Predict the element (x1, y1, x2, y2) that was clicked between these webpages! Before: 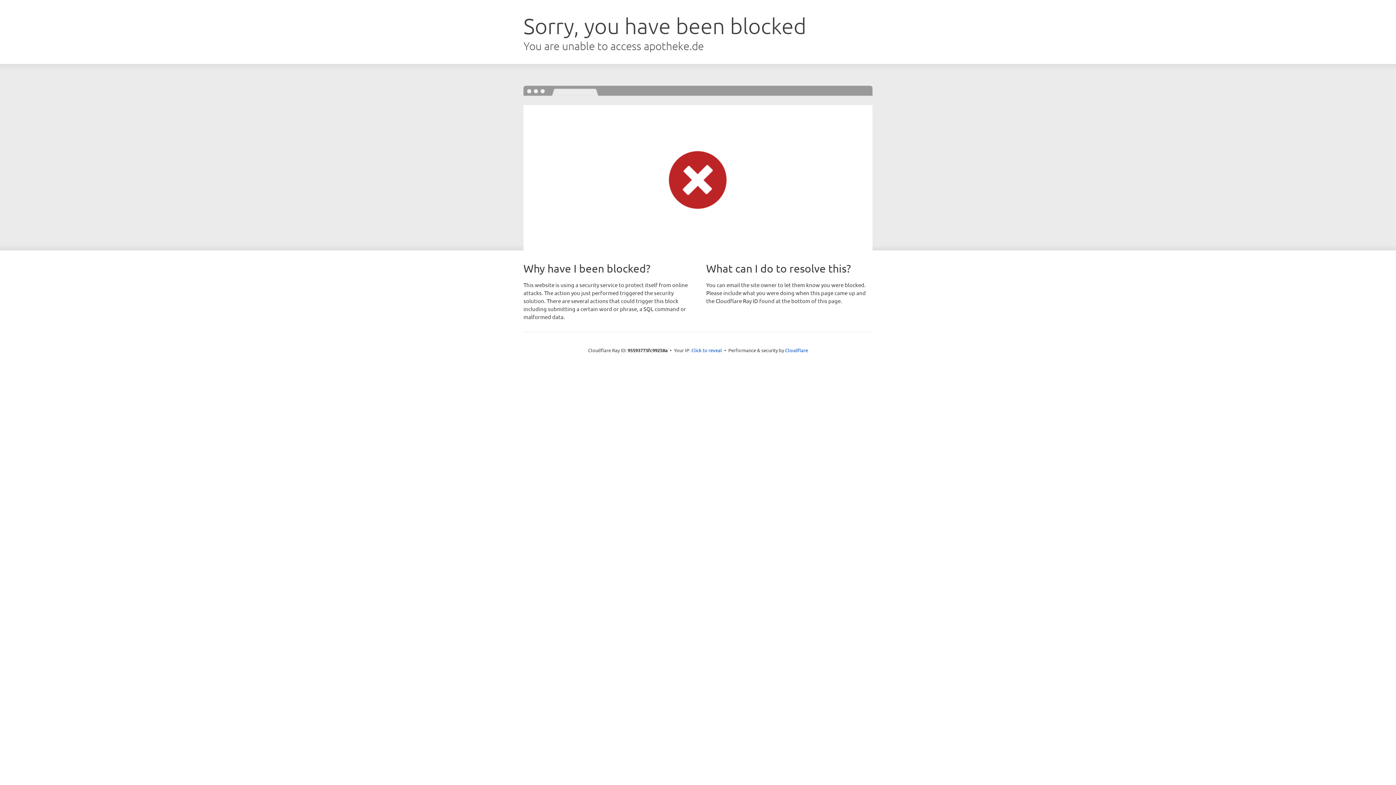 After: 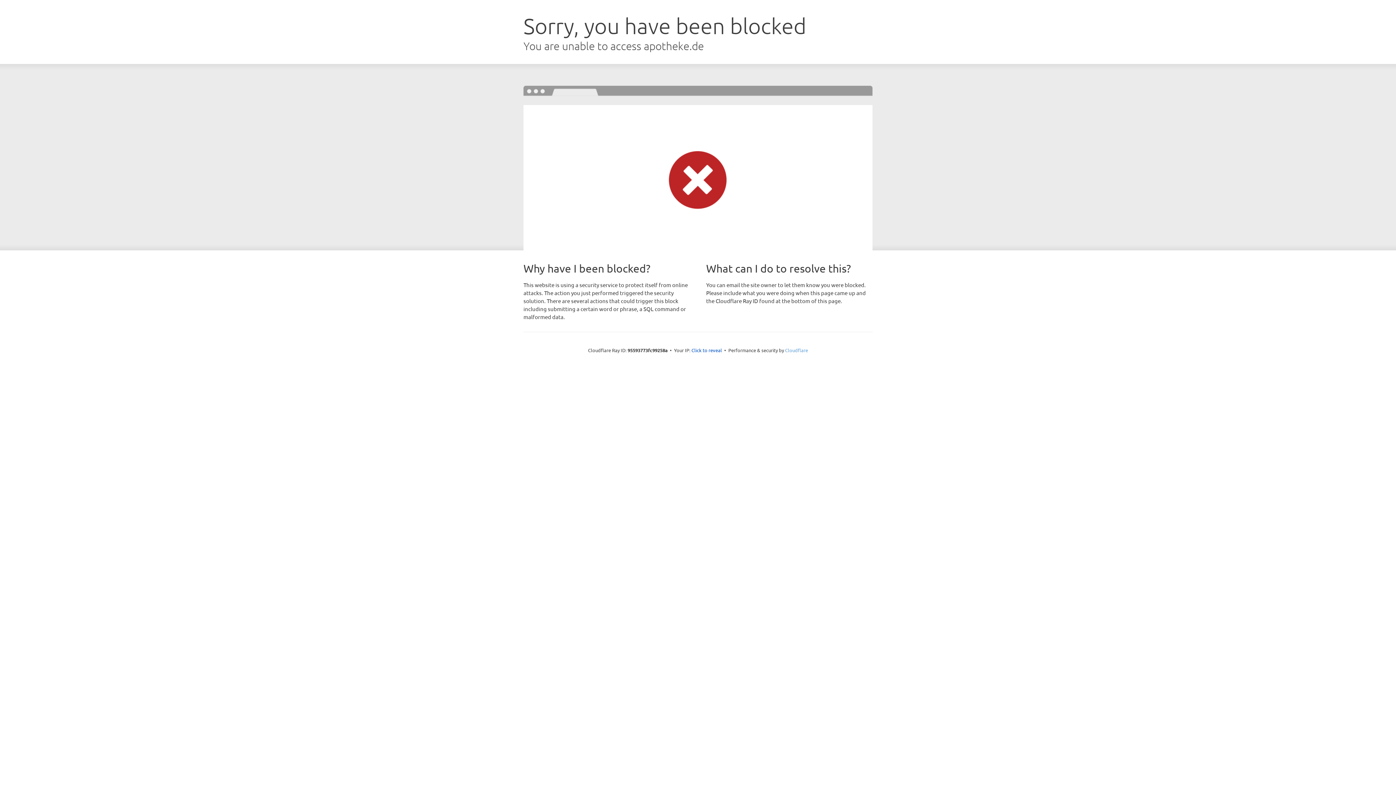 Action: label: Cloudflare bbox: (785, 347, 808, 353)